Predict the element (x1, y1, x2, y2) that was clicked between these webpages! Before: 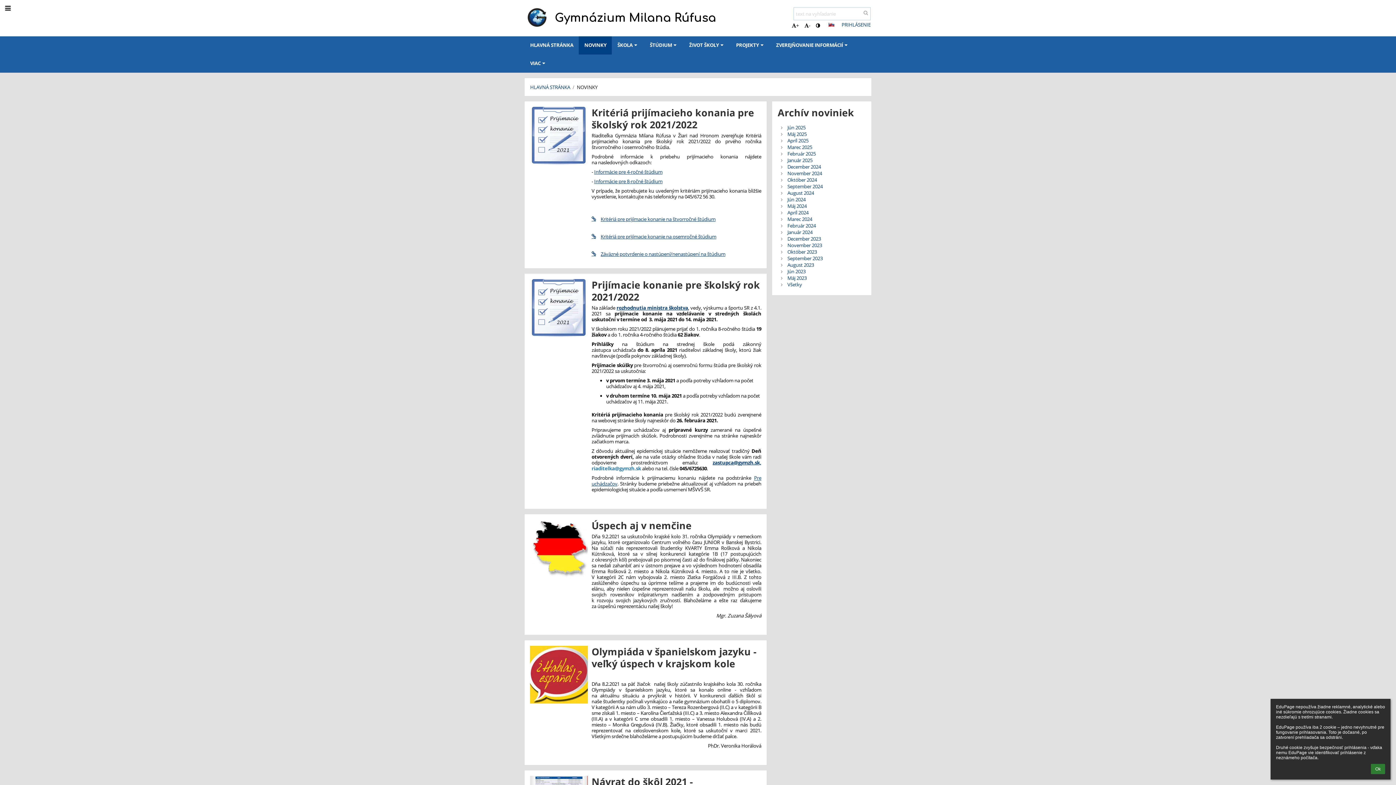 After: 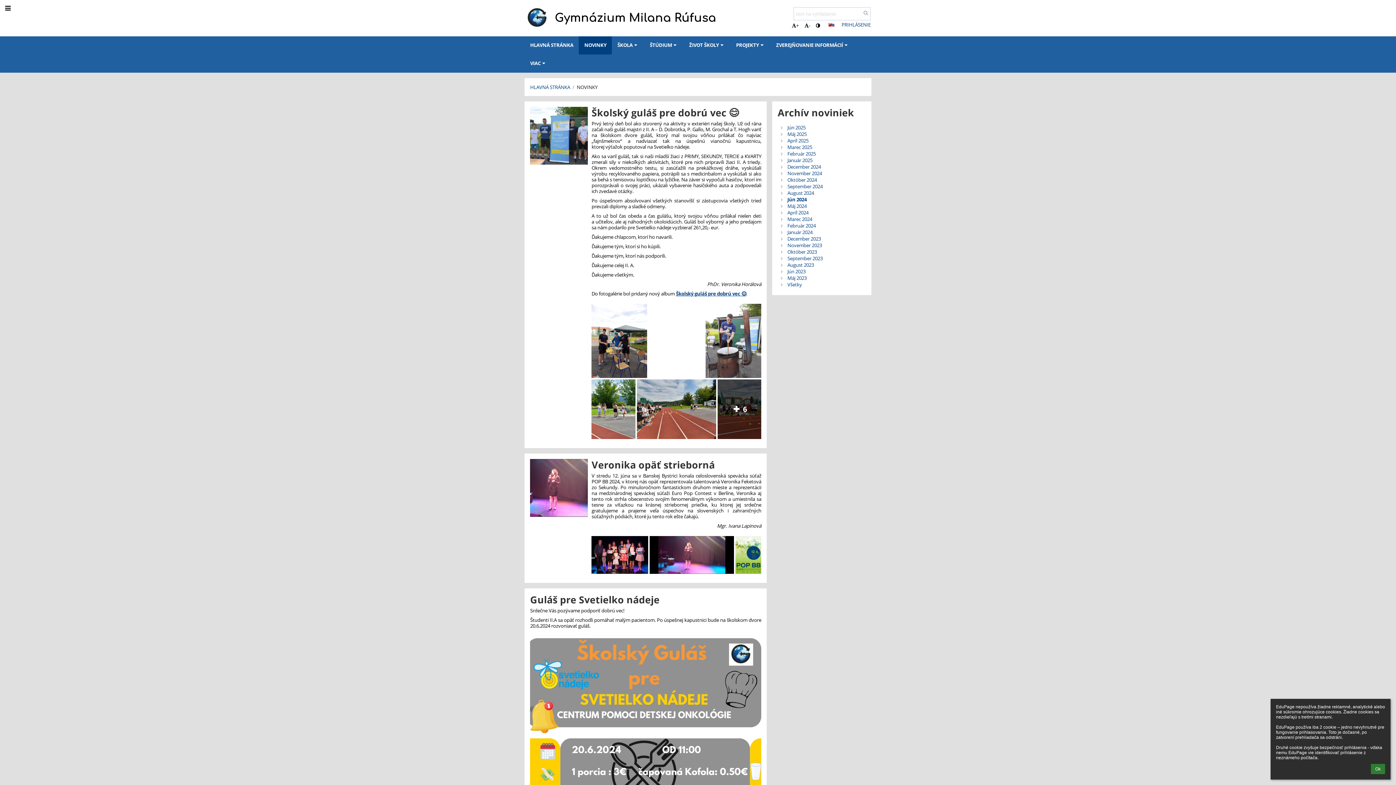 Action: bbox: (787, 196, 866, 203) label: Jún 2024